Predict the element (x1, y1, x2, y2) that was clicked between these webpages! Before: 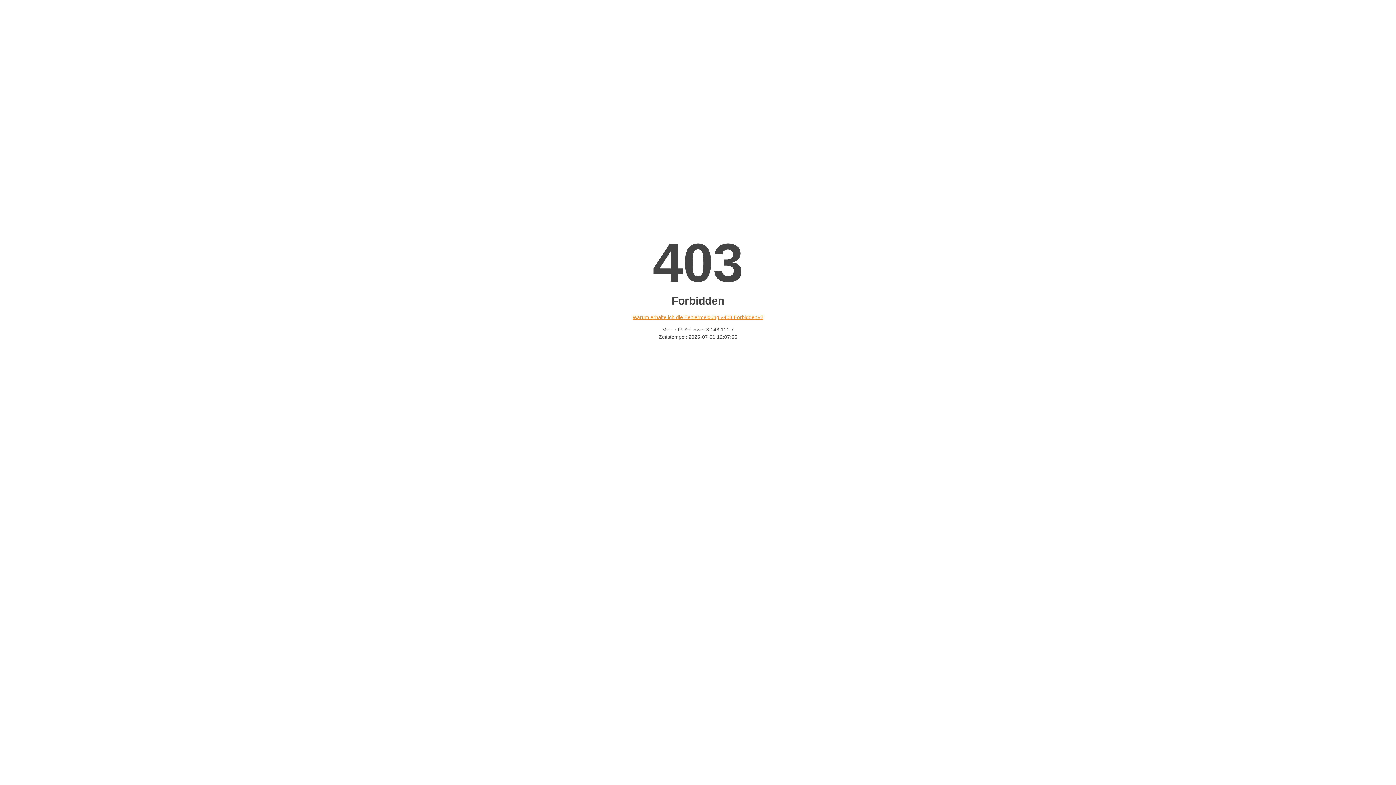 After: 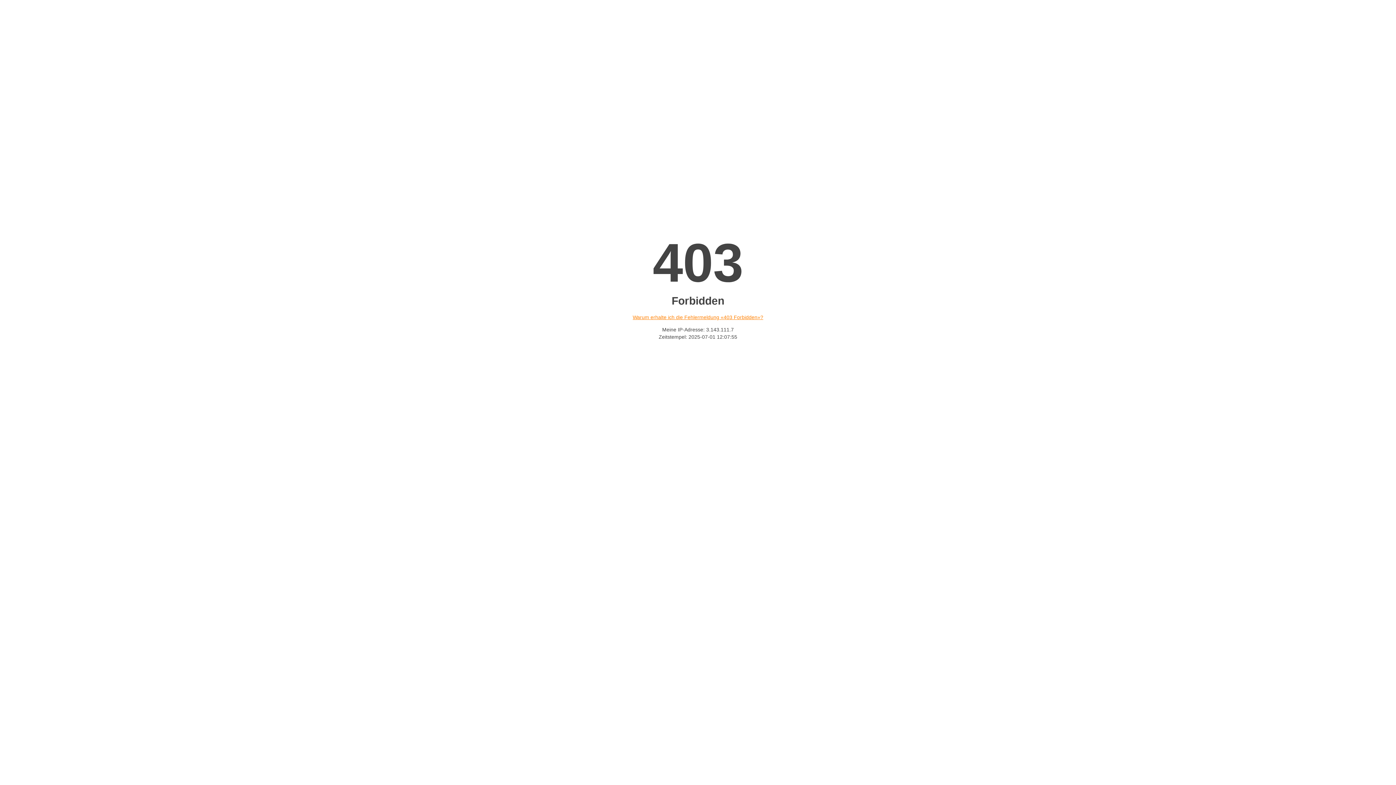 Action: label: Warum erhalte ich die Fehlermeldung «403 Forbidden»? bbox: (632, 314, 763, 320)